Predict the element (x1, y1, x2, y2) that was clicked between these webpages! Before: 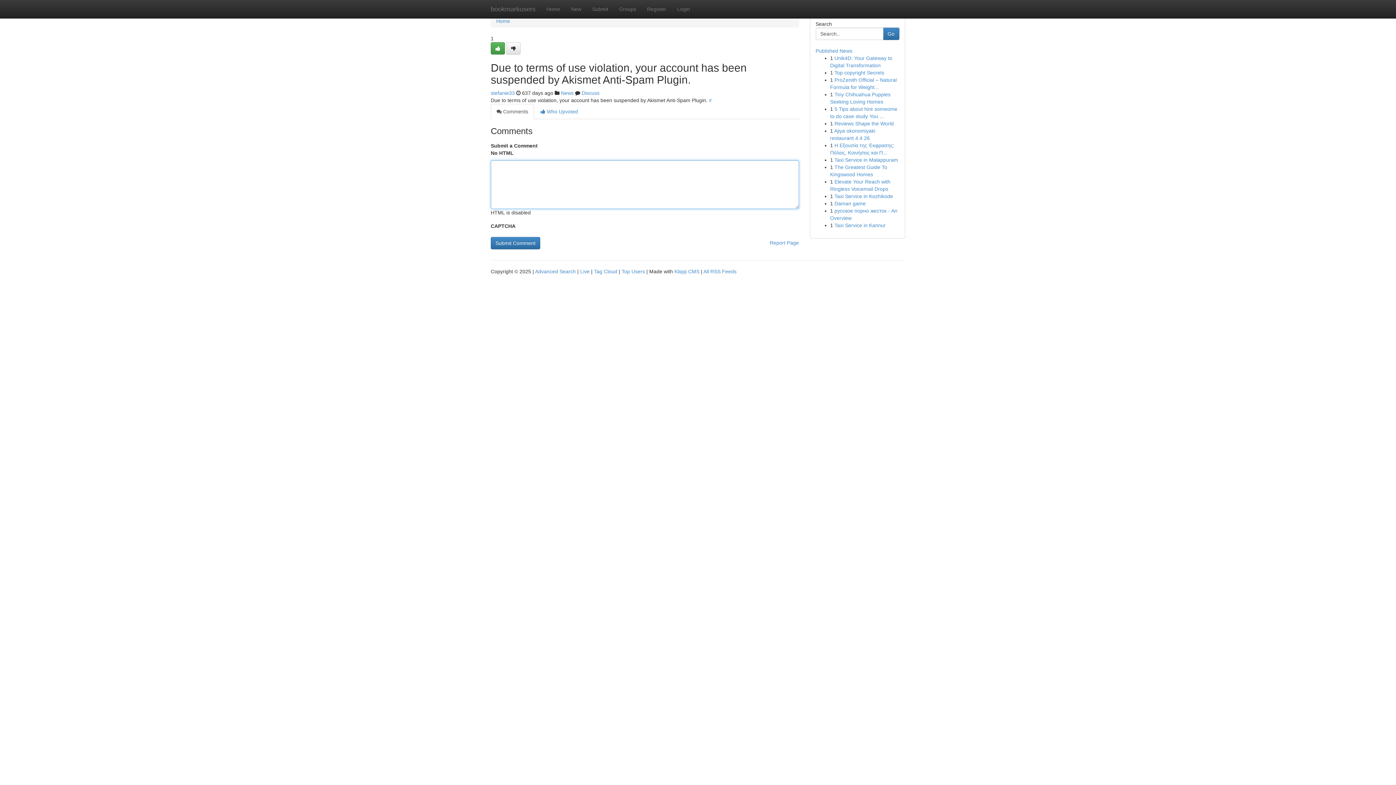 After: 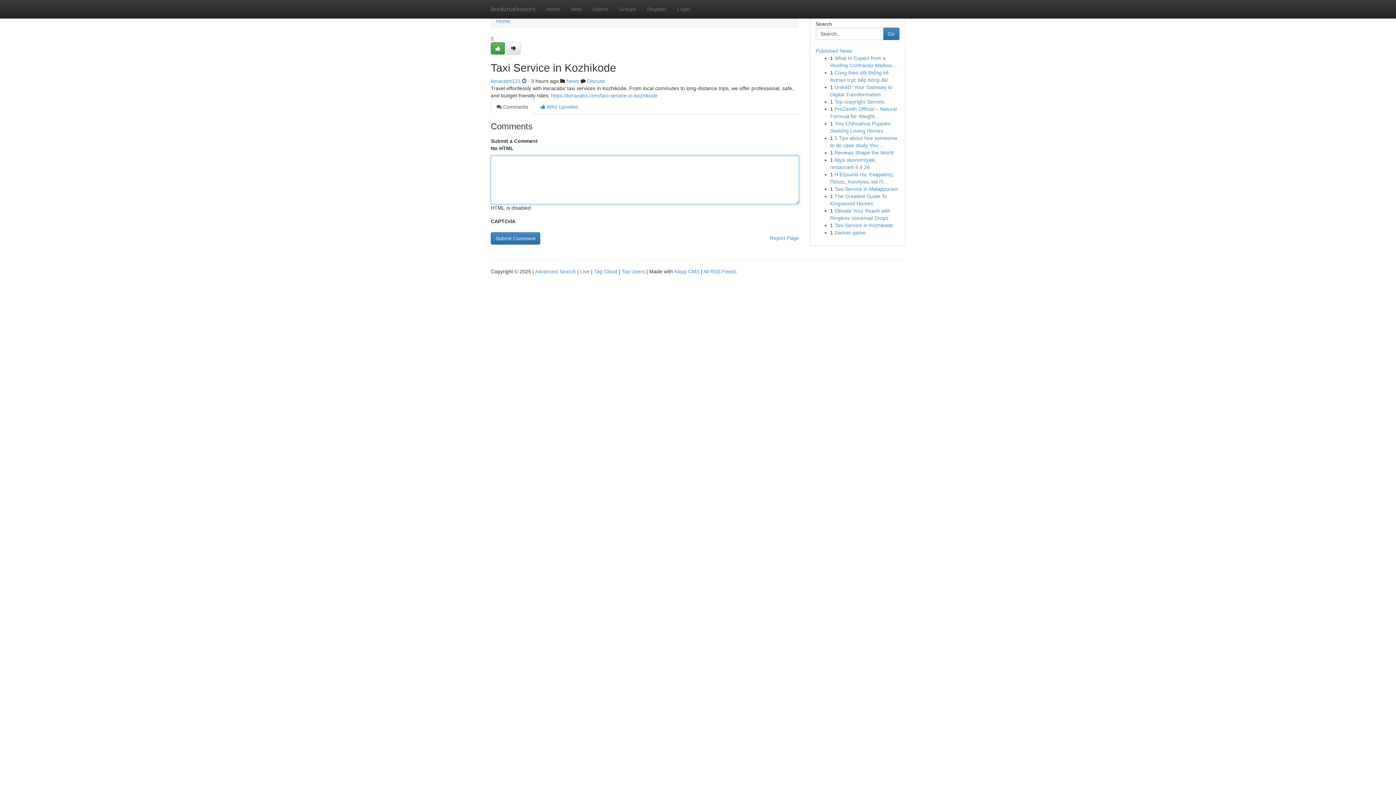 Action: bbox: (834, 193, 893, 199) label: Taxi Service in Kozhikode